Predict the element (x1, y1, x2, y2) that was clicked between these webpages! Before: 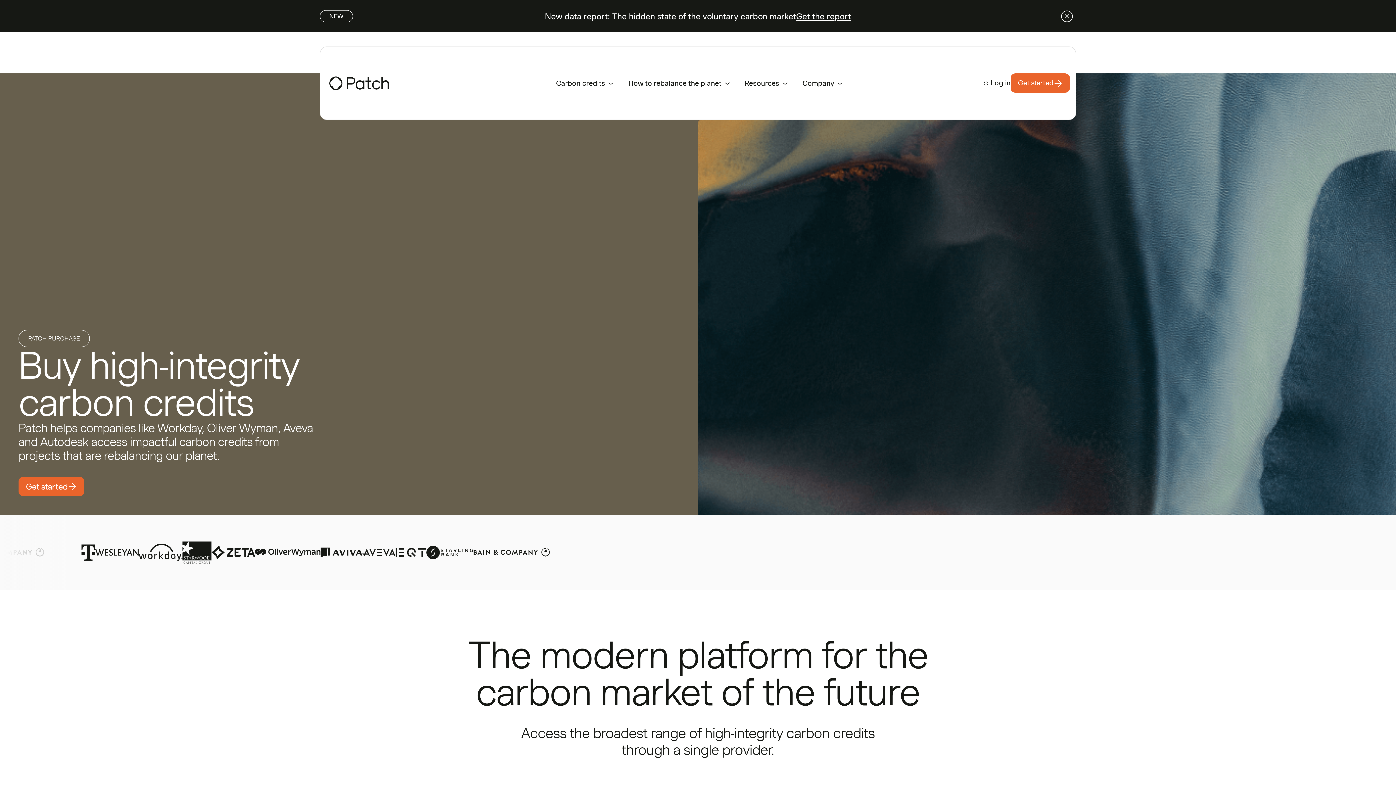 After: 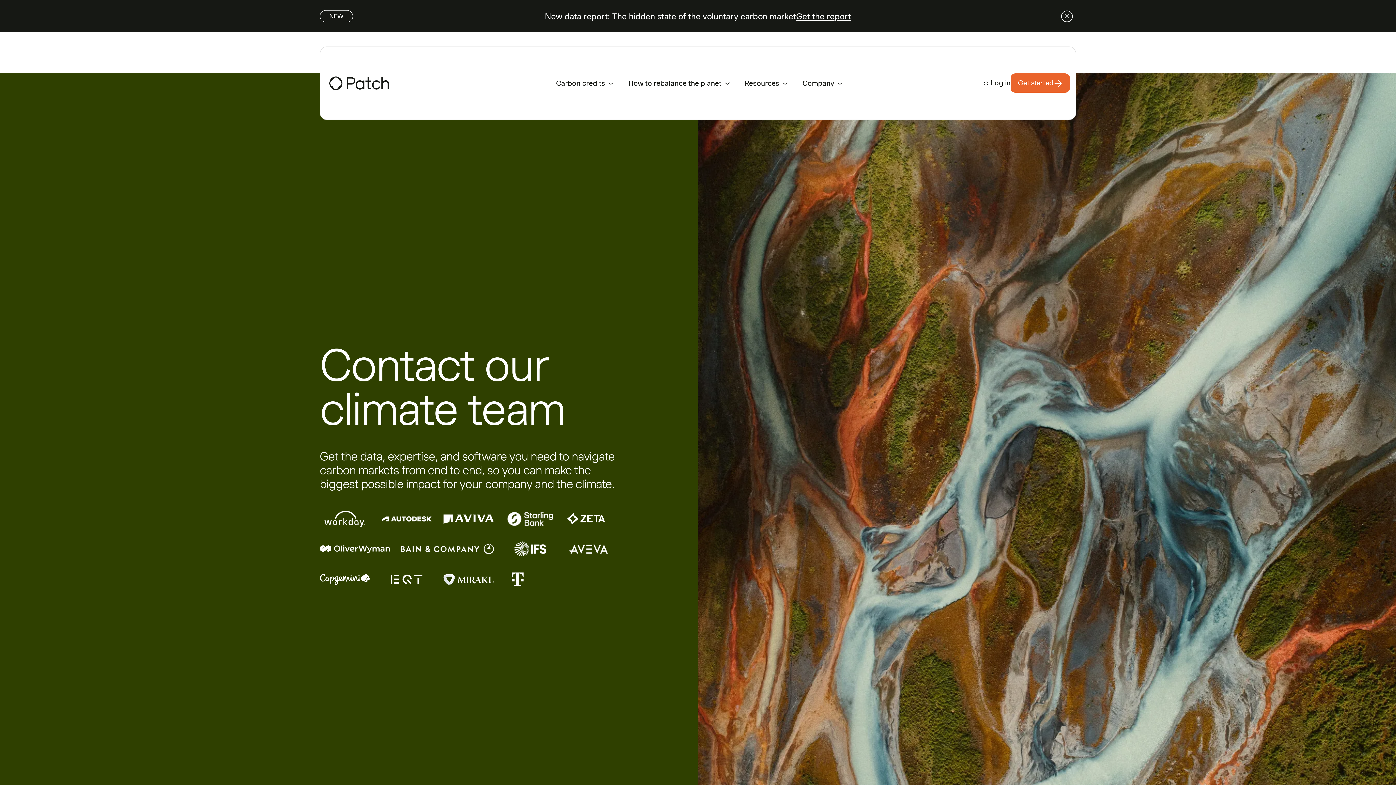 Action: label: Get started bbox: (1010, 73, 1070, 92)